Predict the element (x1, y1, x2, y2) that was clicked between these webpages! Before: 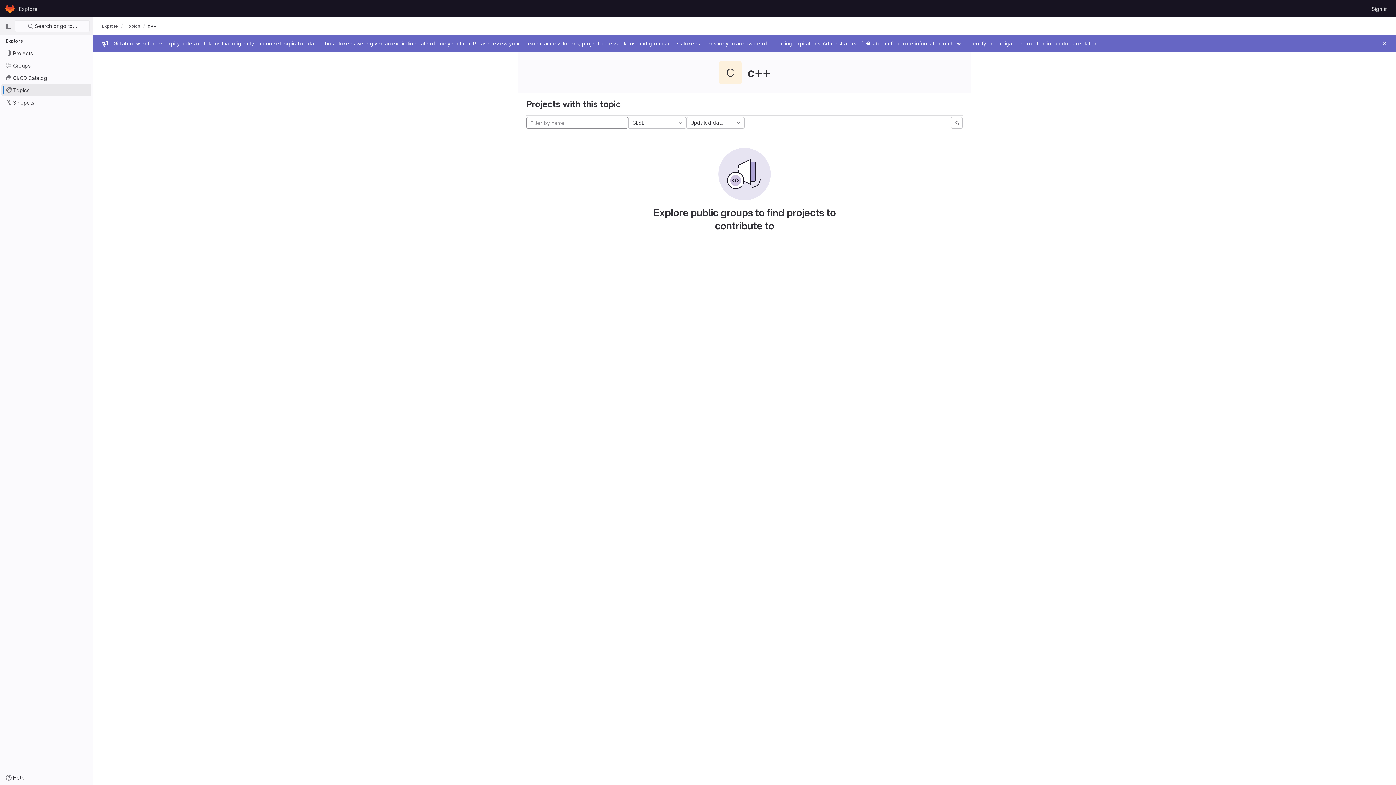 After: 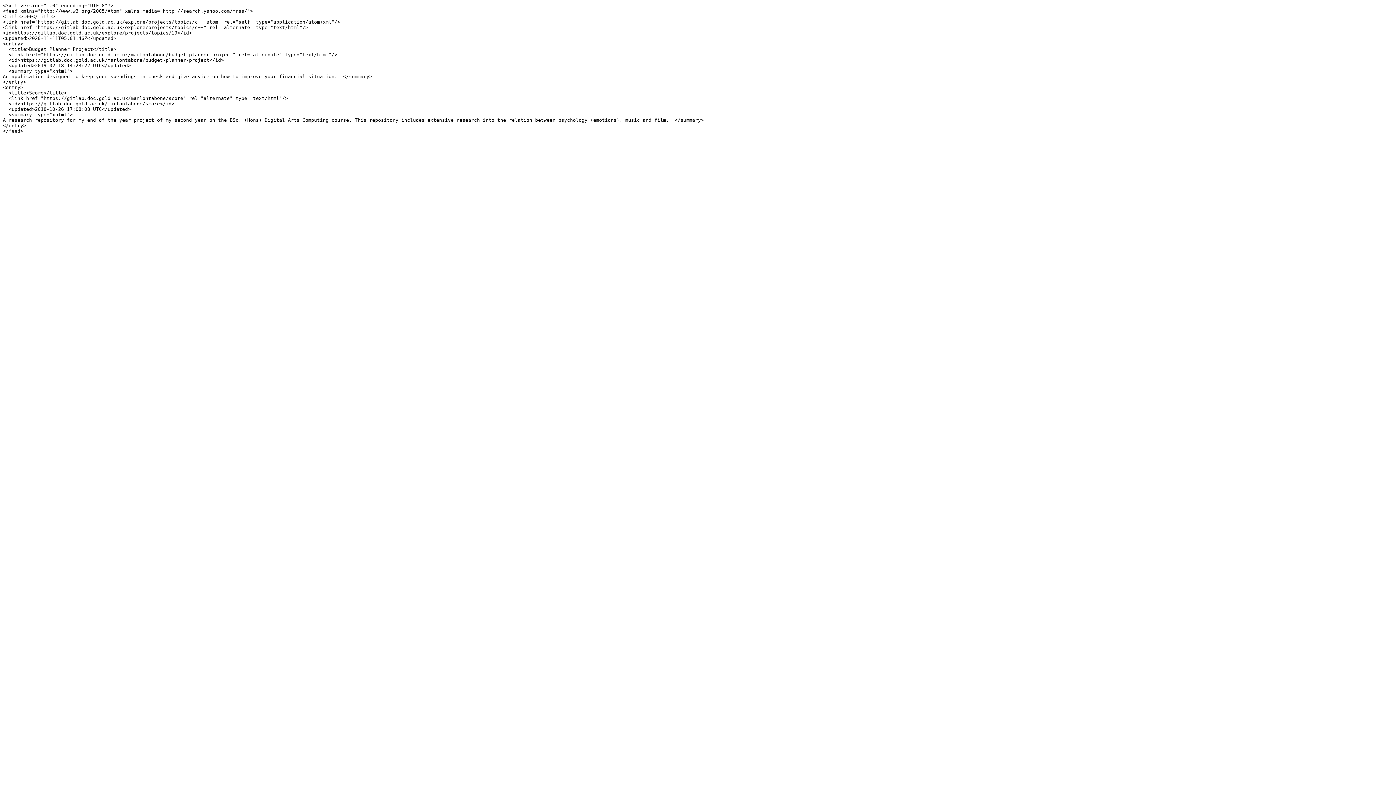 Action: bbox: (951, 117, 962, 128)